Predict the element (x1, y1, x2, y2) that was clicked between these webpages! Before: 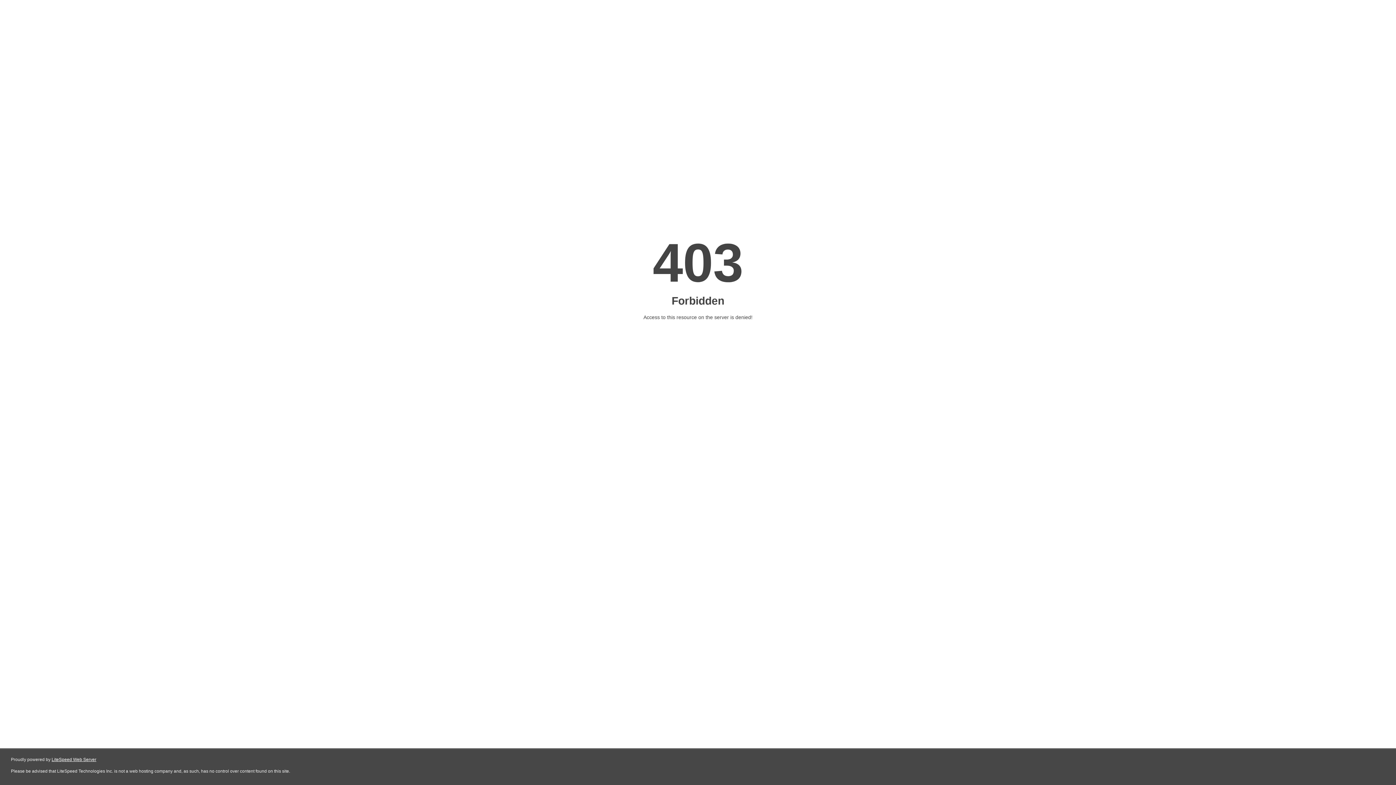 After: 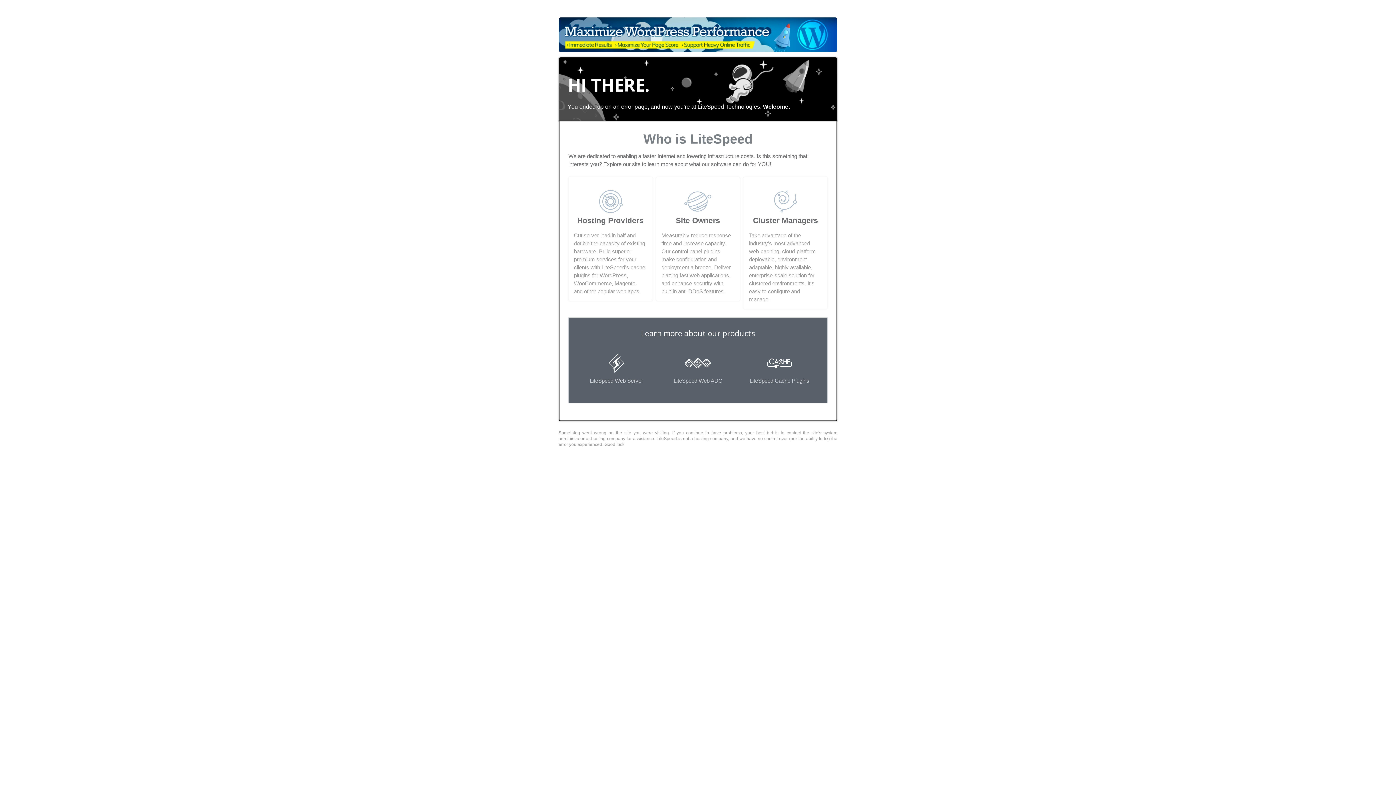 Action: label: LiteSpeed Web Server bbox: (51, 757, 96, 762)